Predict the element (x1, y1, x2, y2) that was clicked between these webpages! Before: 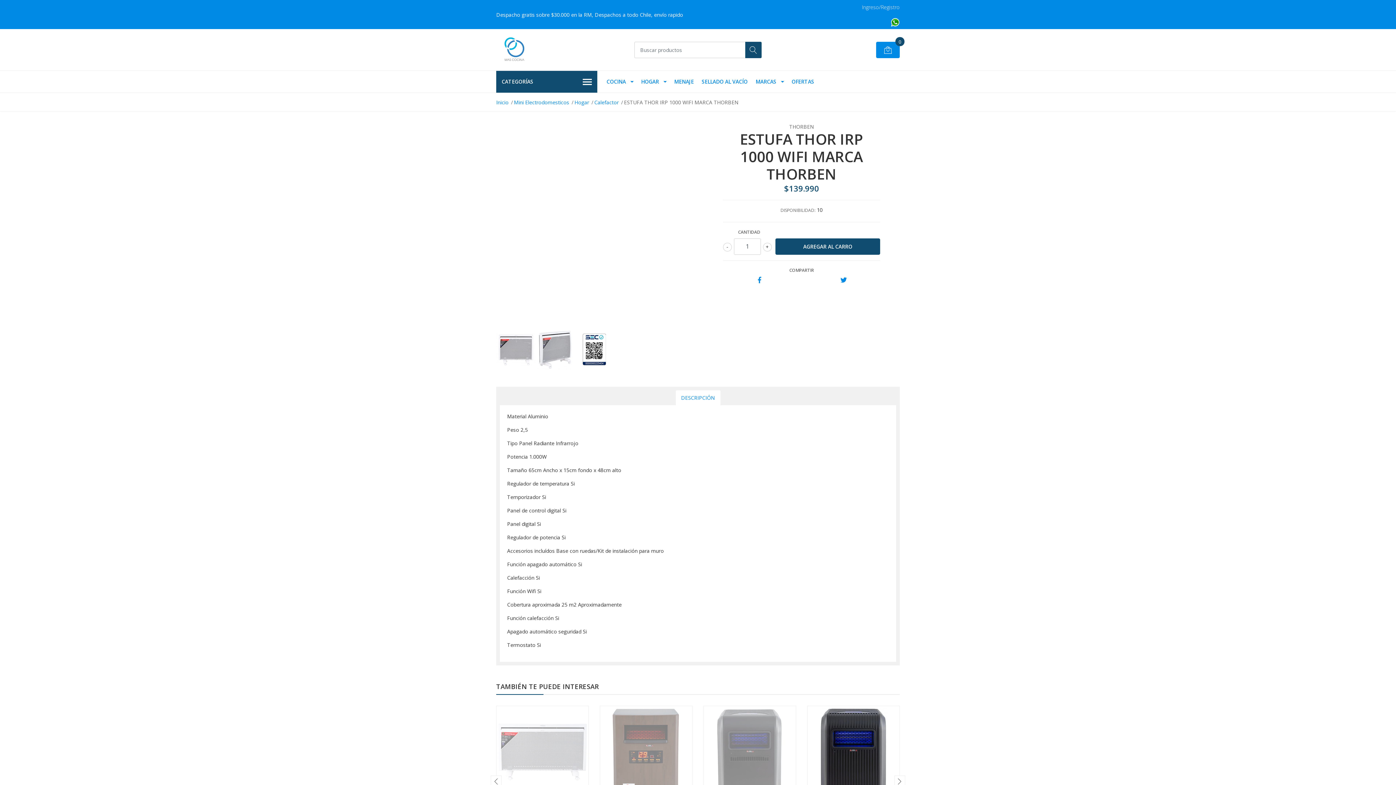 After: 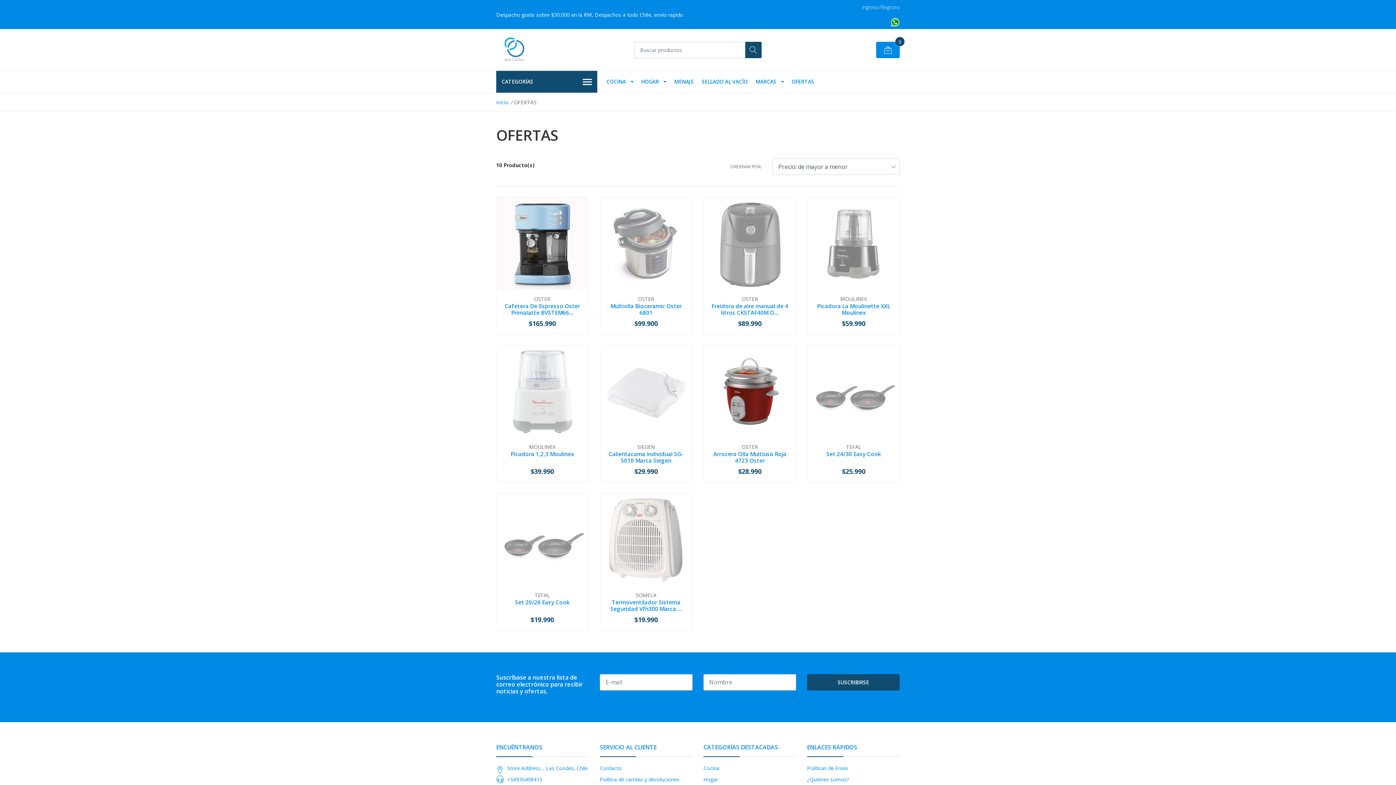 Action: bbox: (788, 70, 818, 92) label: OFERTAS